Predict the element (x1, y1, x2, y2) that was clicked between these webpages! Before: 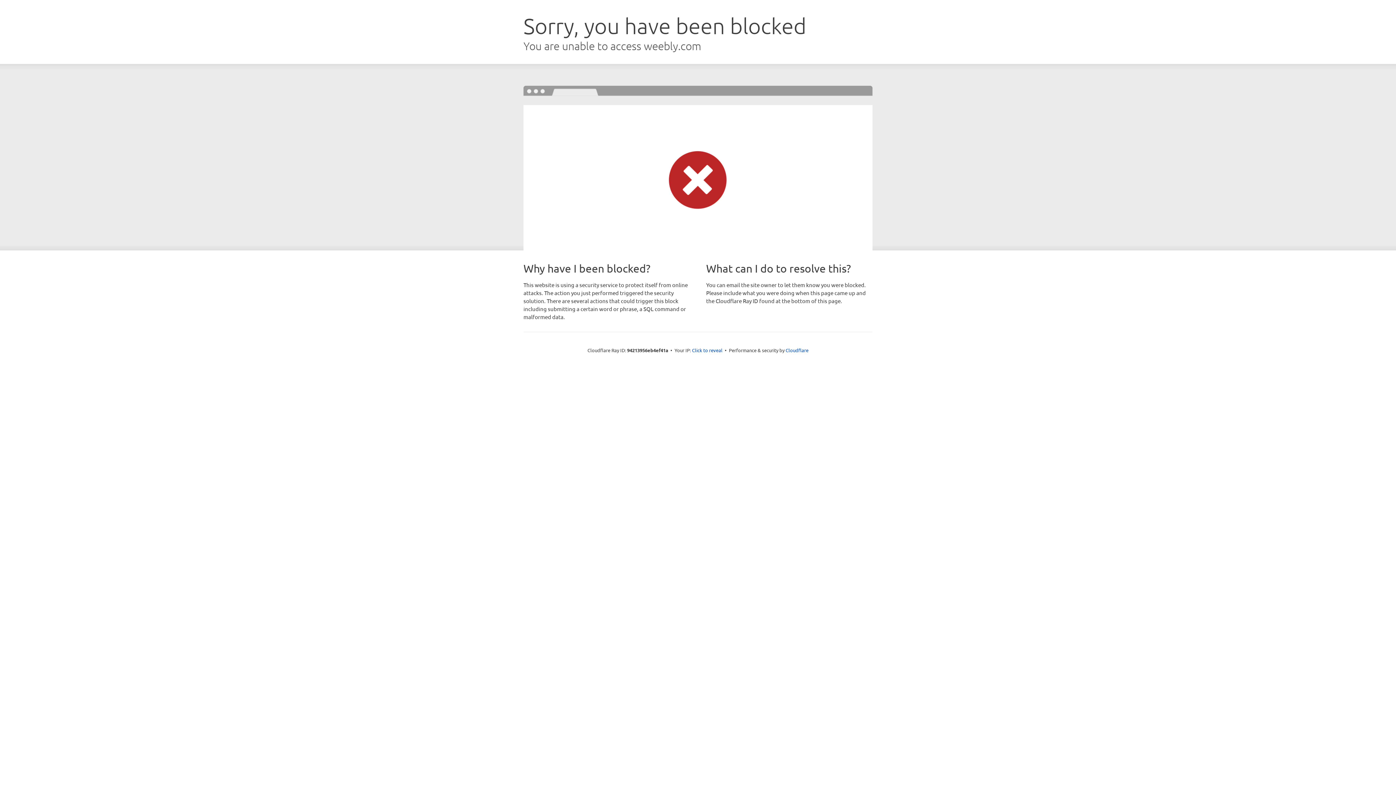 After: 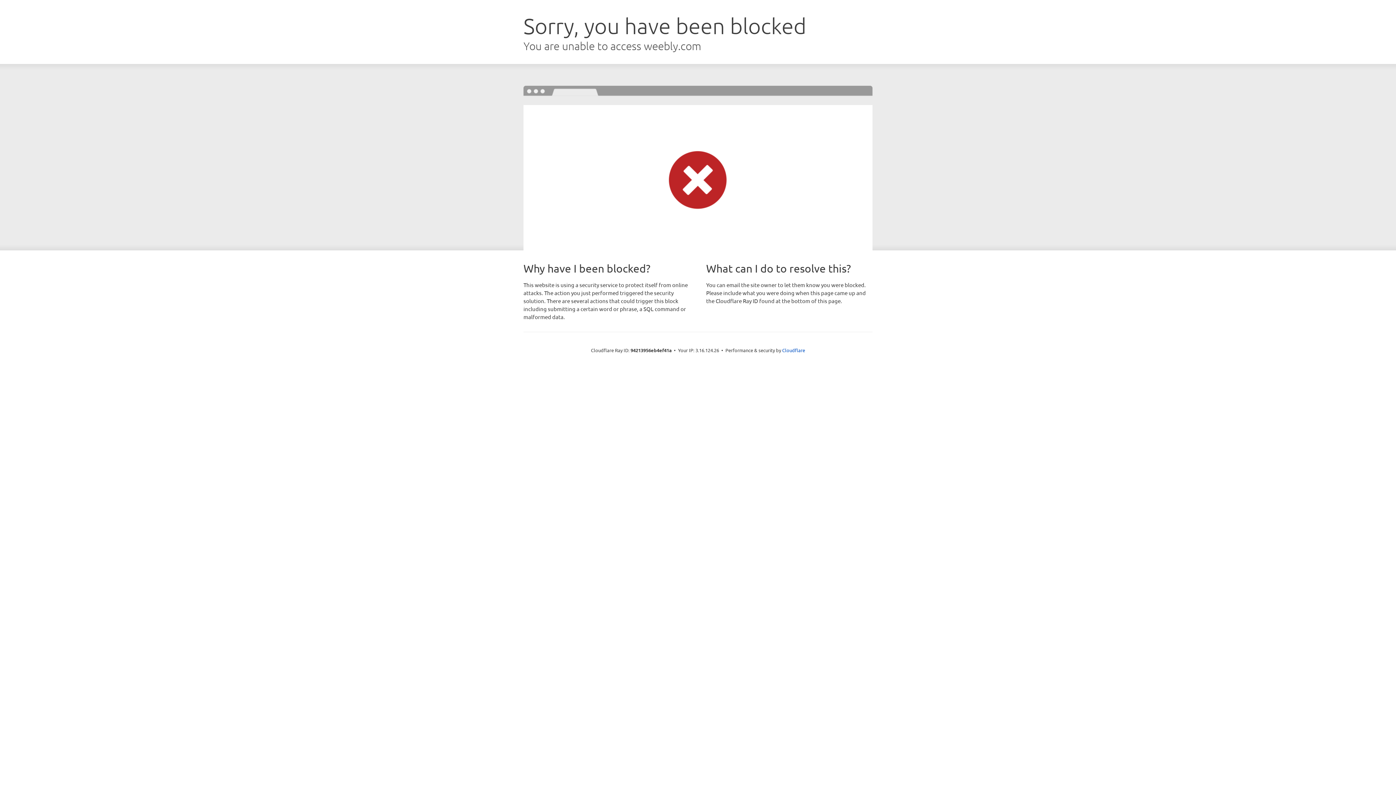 Action: label: Click to reveal bbox: (692, 346, 722, 353)